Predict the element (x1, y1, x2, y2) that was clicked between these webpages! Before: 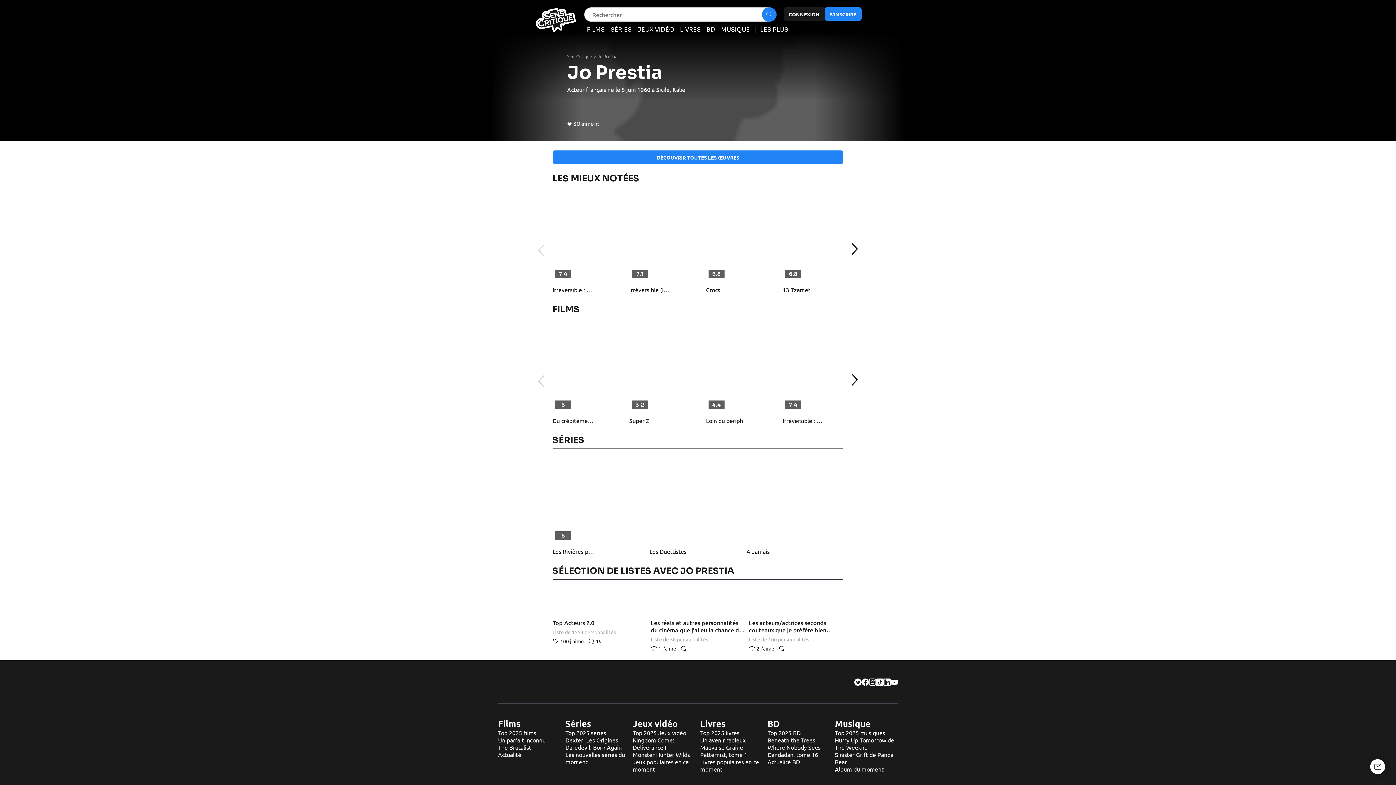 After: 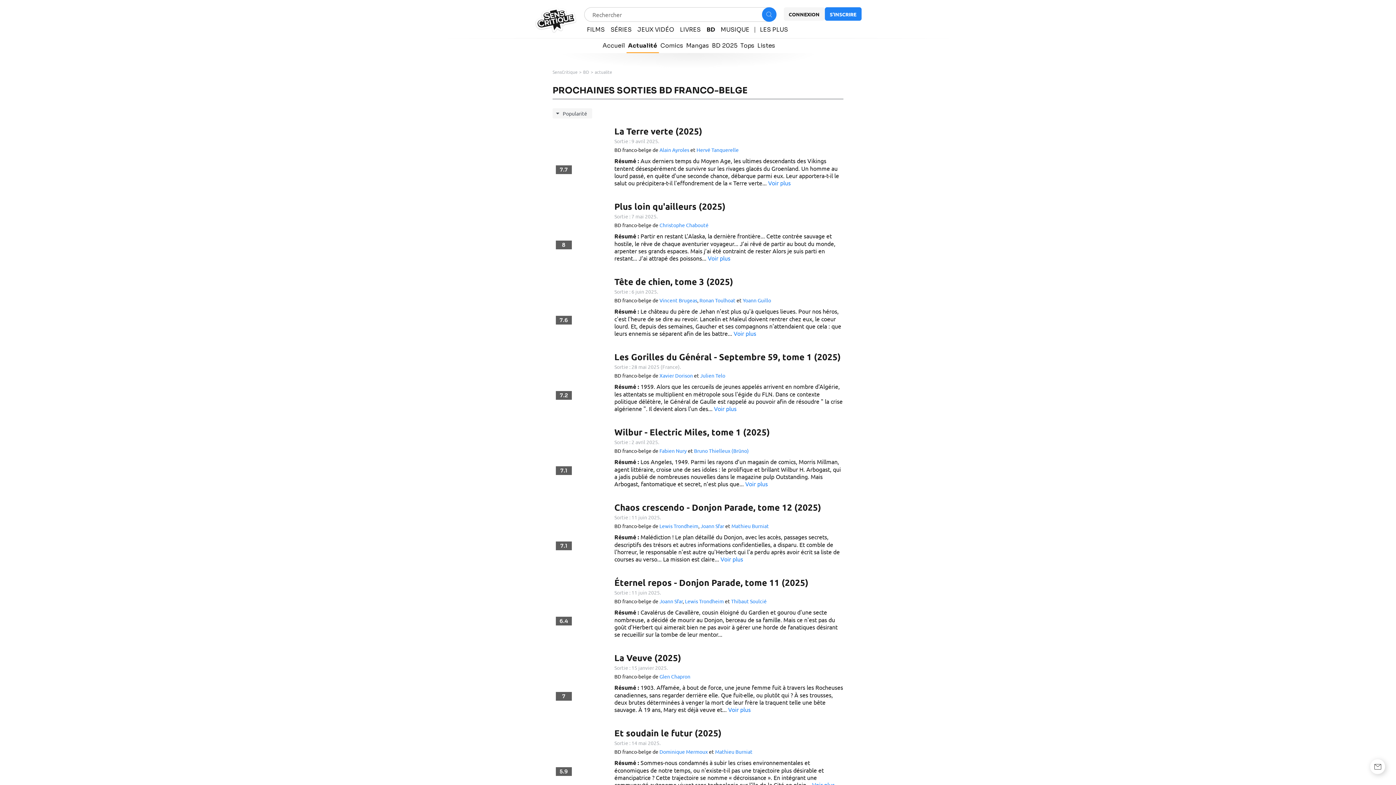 Action: bbox: (767, 758, 800, 765) label: Actualité BD